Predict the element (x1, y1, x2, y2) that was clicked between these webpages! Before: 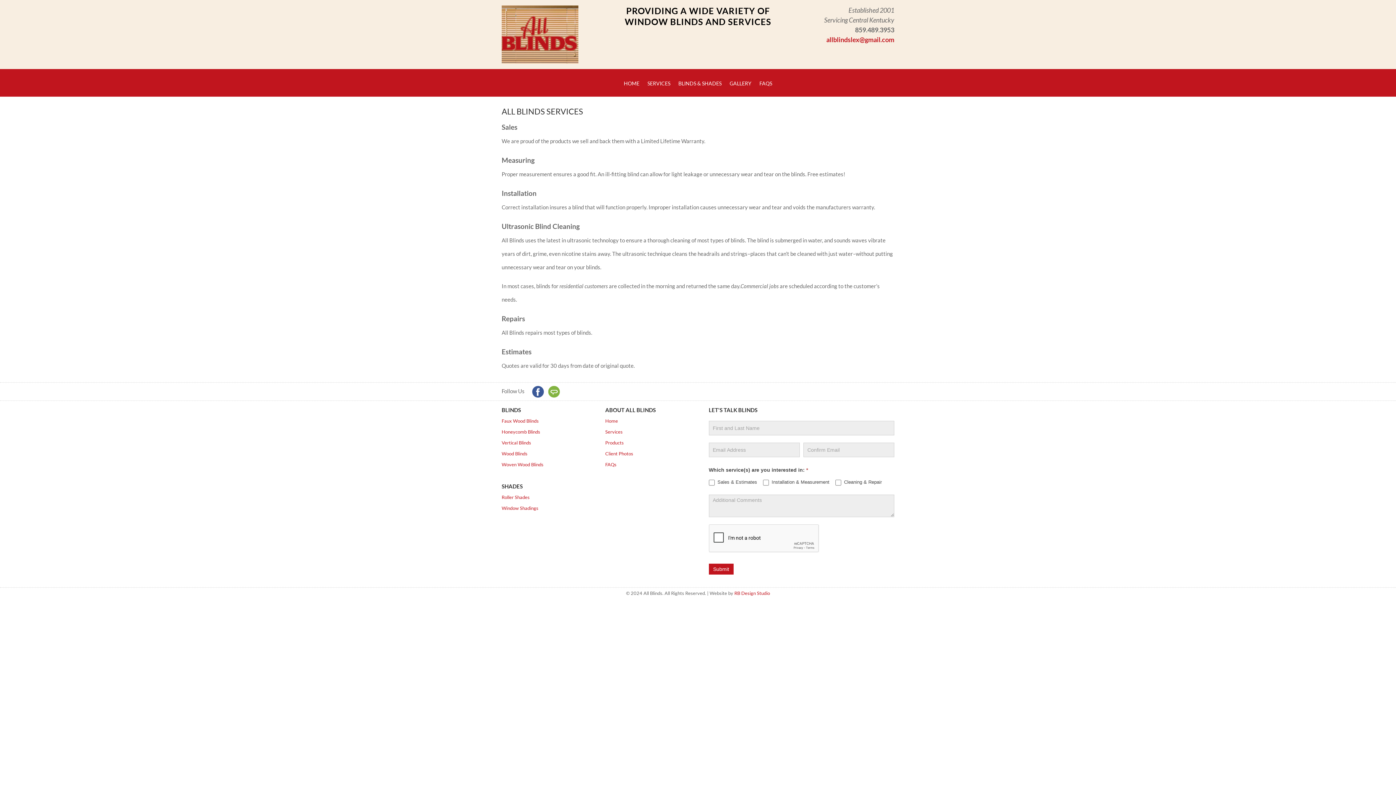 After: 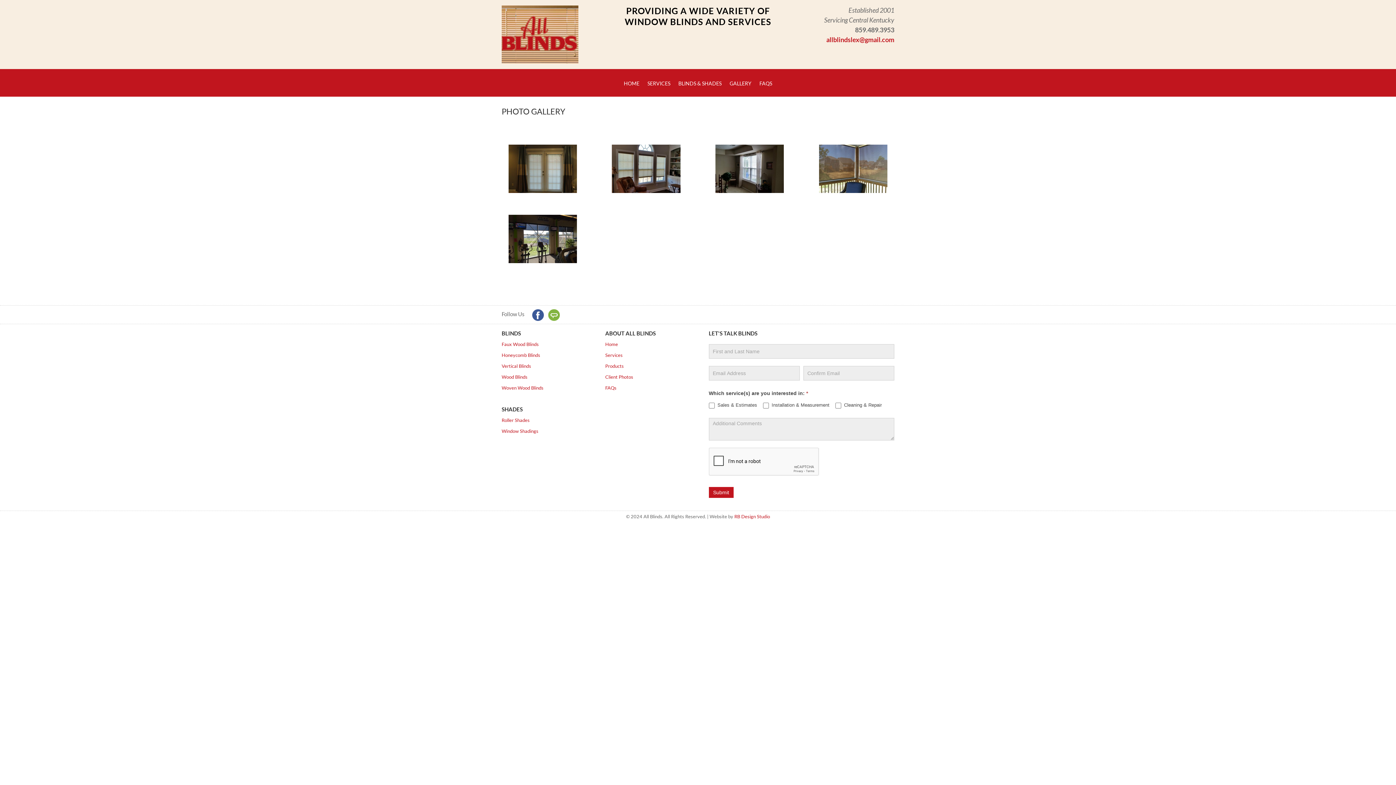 Action: bbox: (605, 450, 633, 456) label: Client Photos